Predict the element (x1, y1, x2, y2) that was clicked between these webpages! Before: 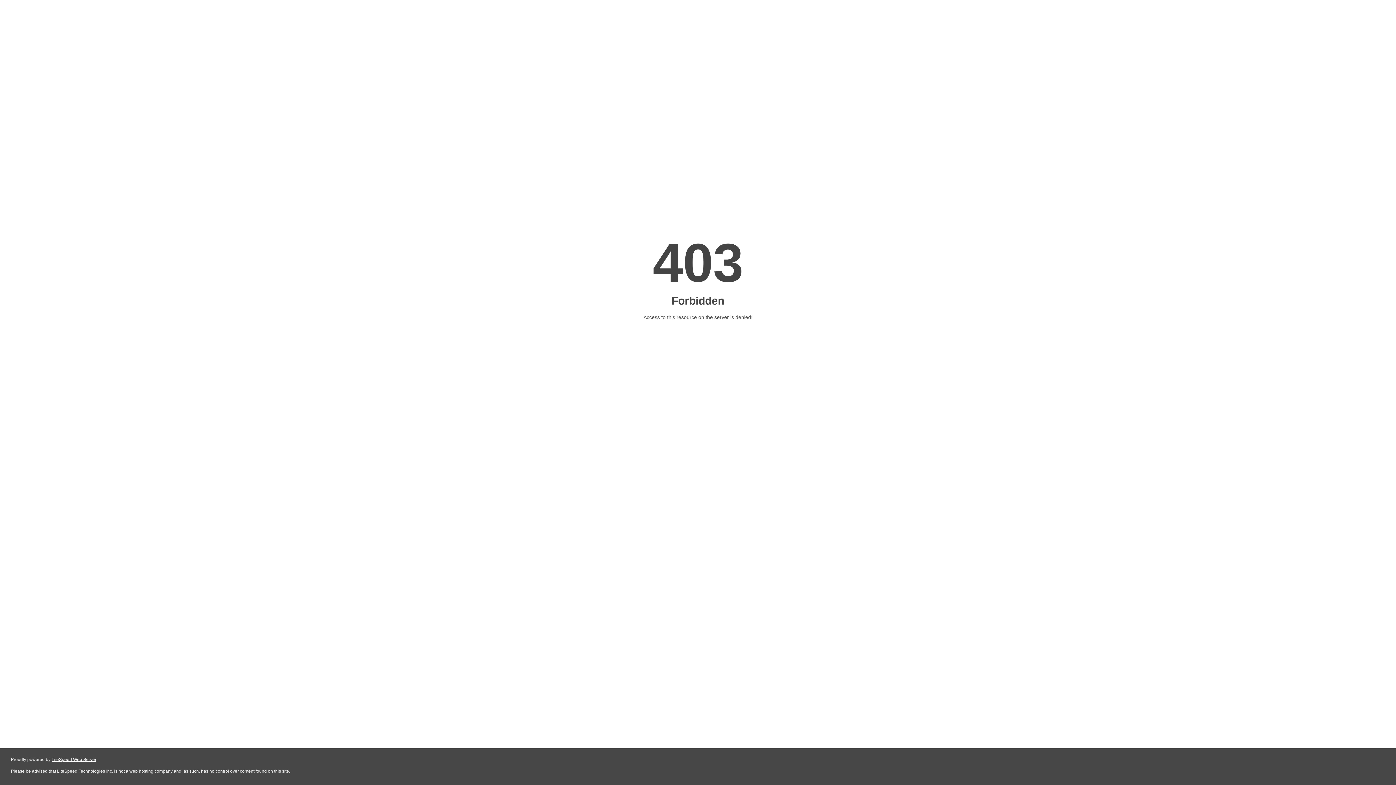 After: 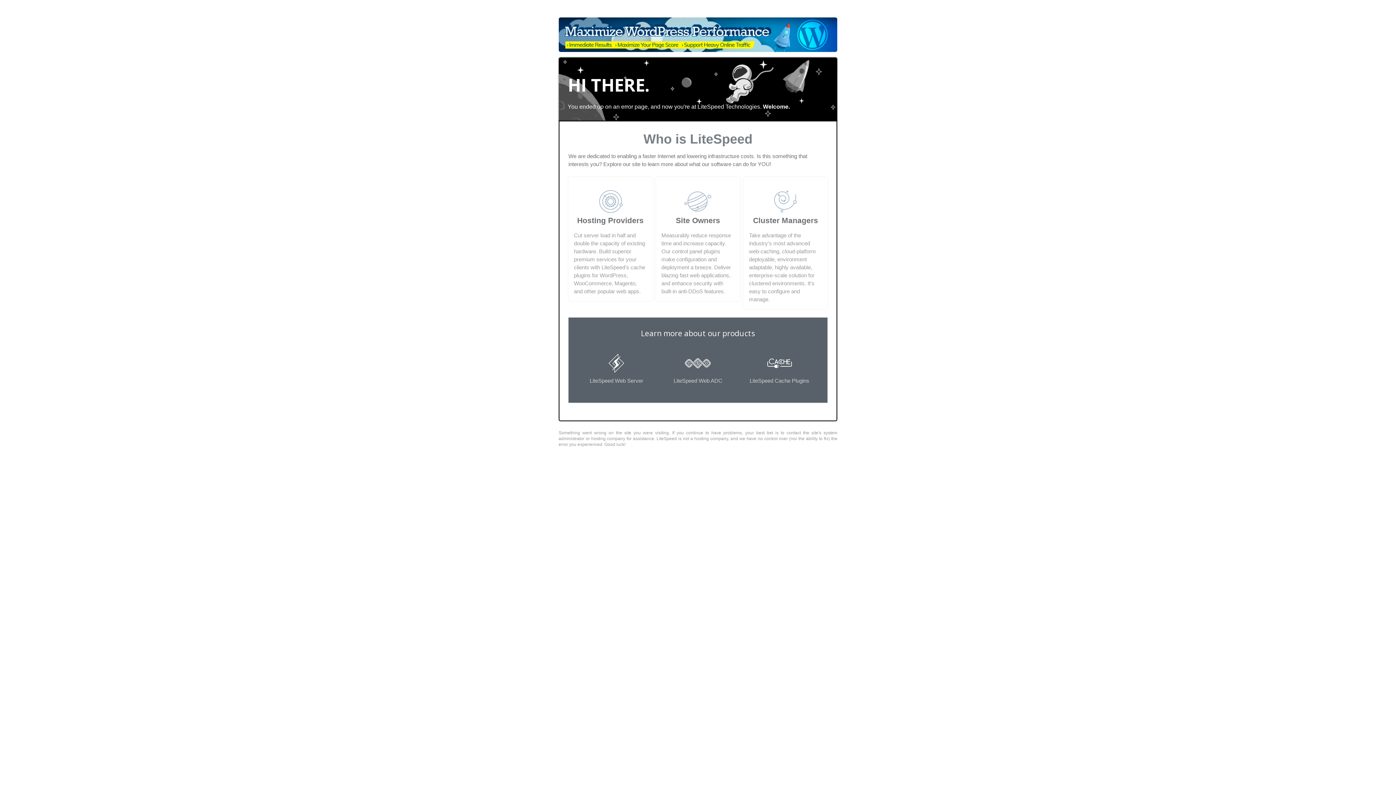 Action: label: LiteSpeed Web Server bbox: (51, 757, 96, 762)